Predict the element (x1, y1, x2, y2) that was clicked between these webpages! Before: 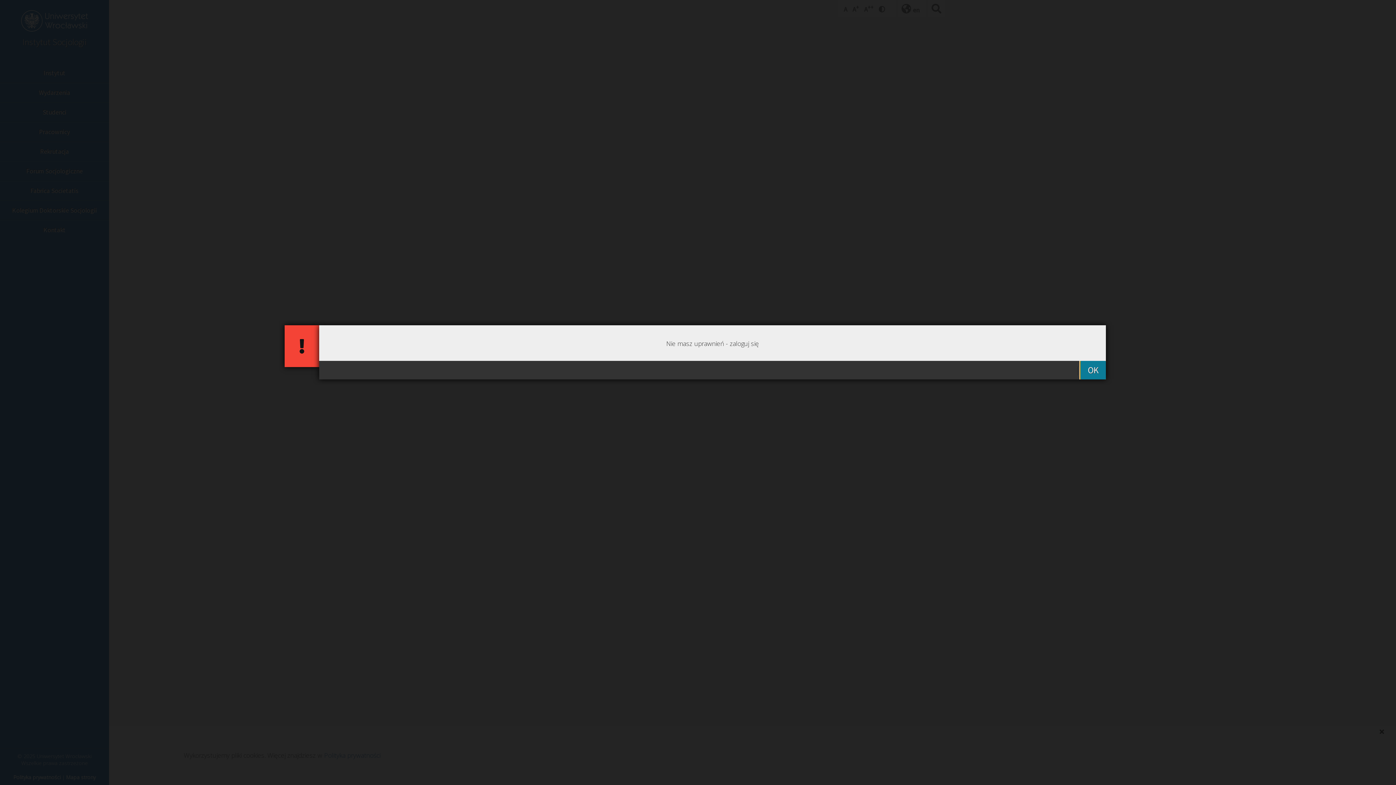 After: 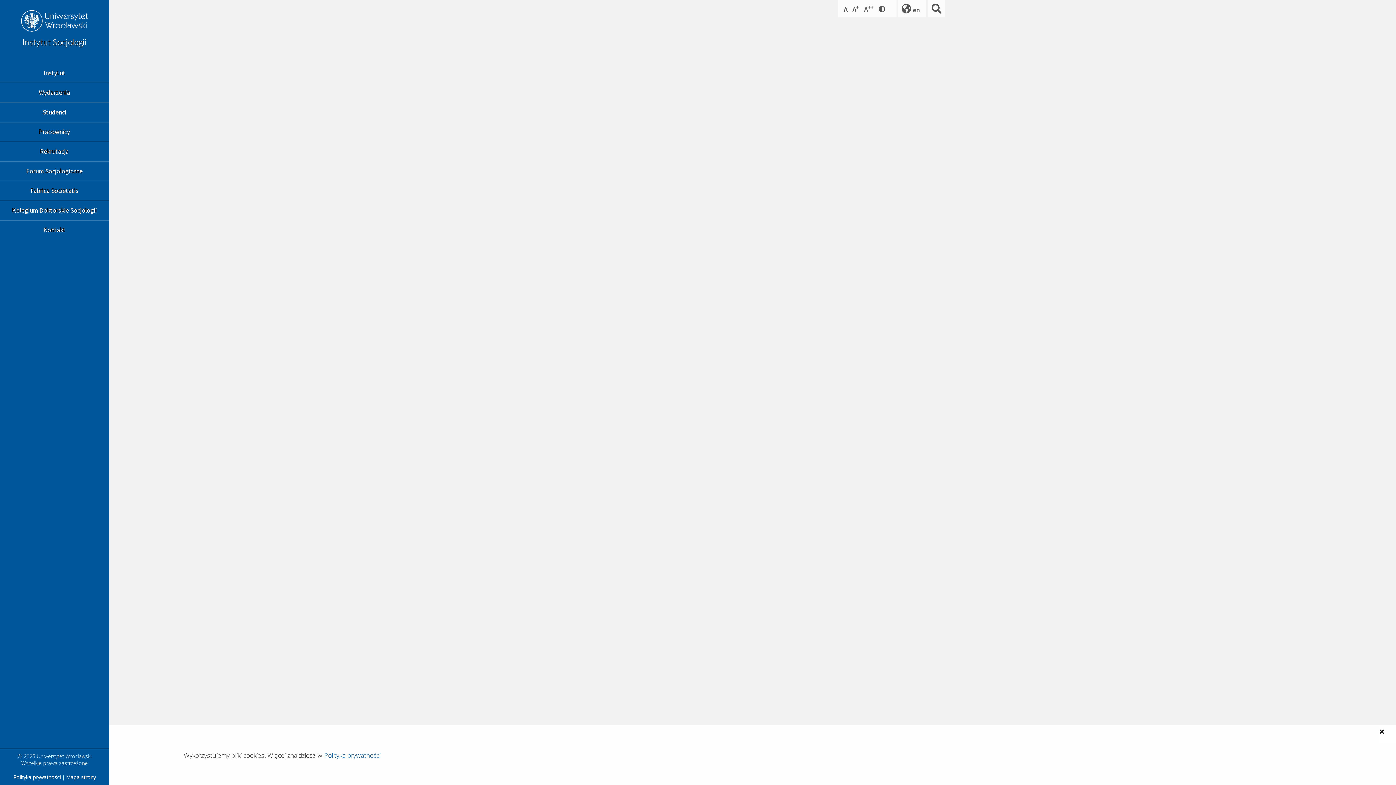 Action: label: OK bbox: (1080, 361, 1106, 379)